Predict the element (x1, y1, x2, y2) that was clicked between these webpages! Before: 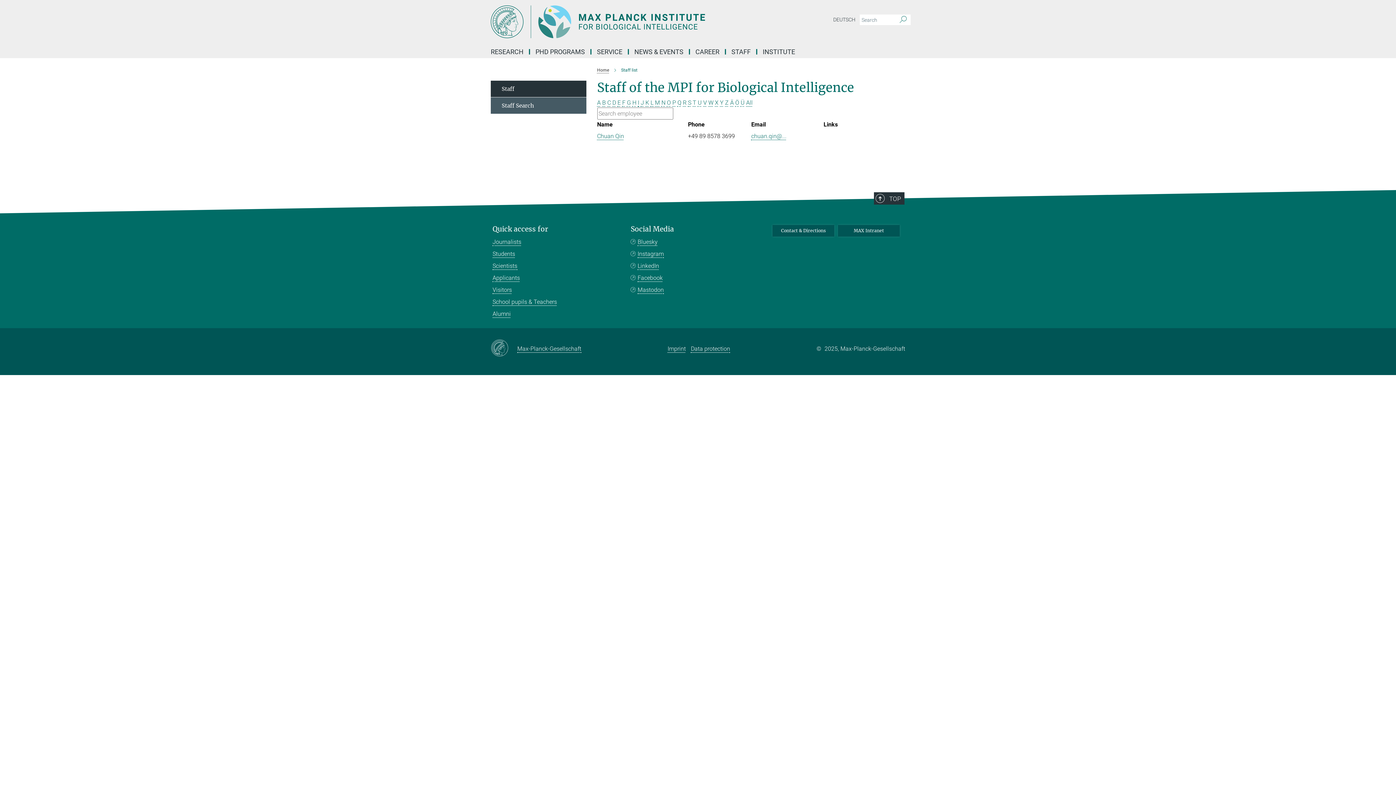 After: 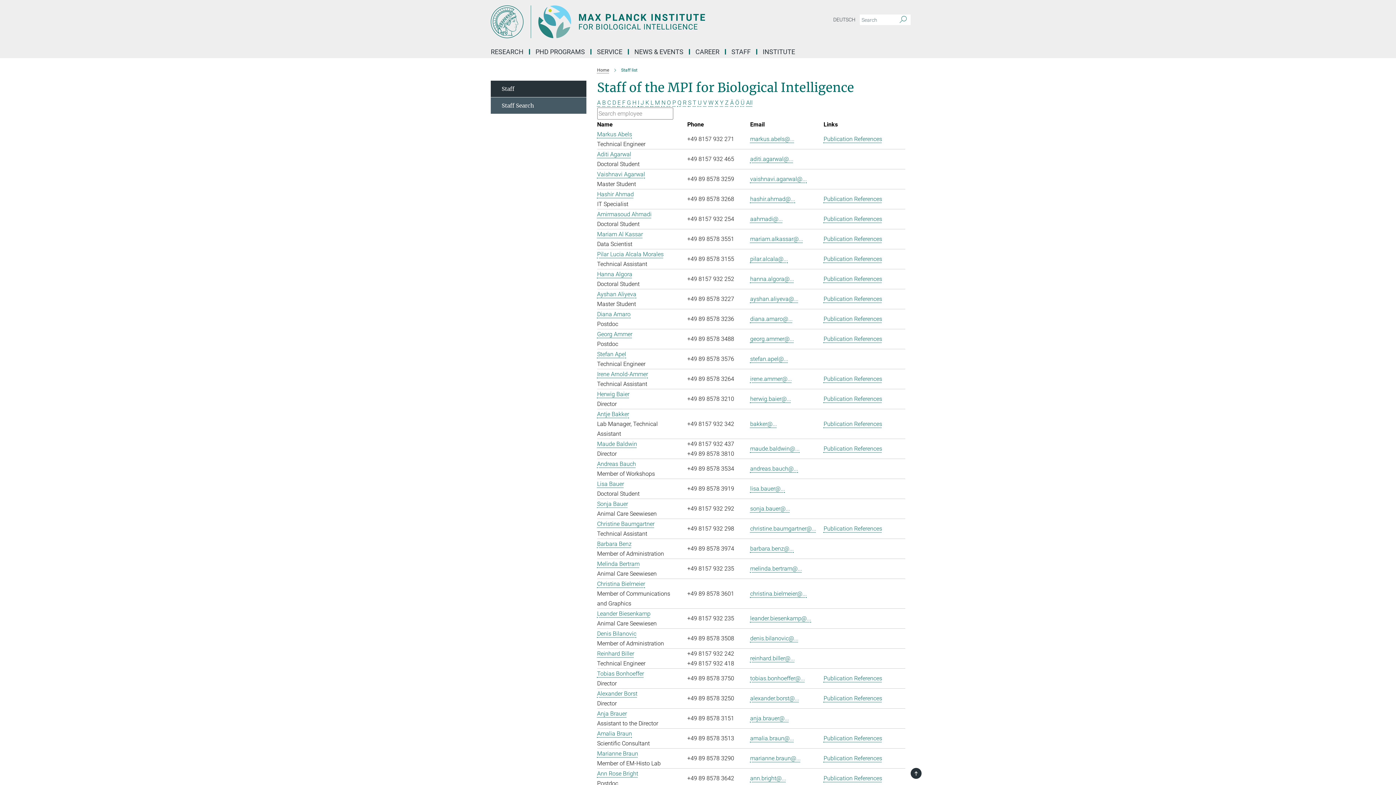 Action: label: All bbox: (746, 99, 752, 106)